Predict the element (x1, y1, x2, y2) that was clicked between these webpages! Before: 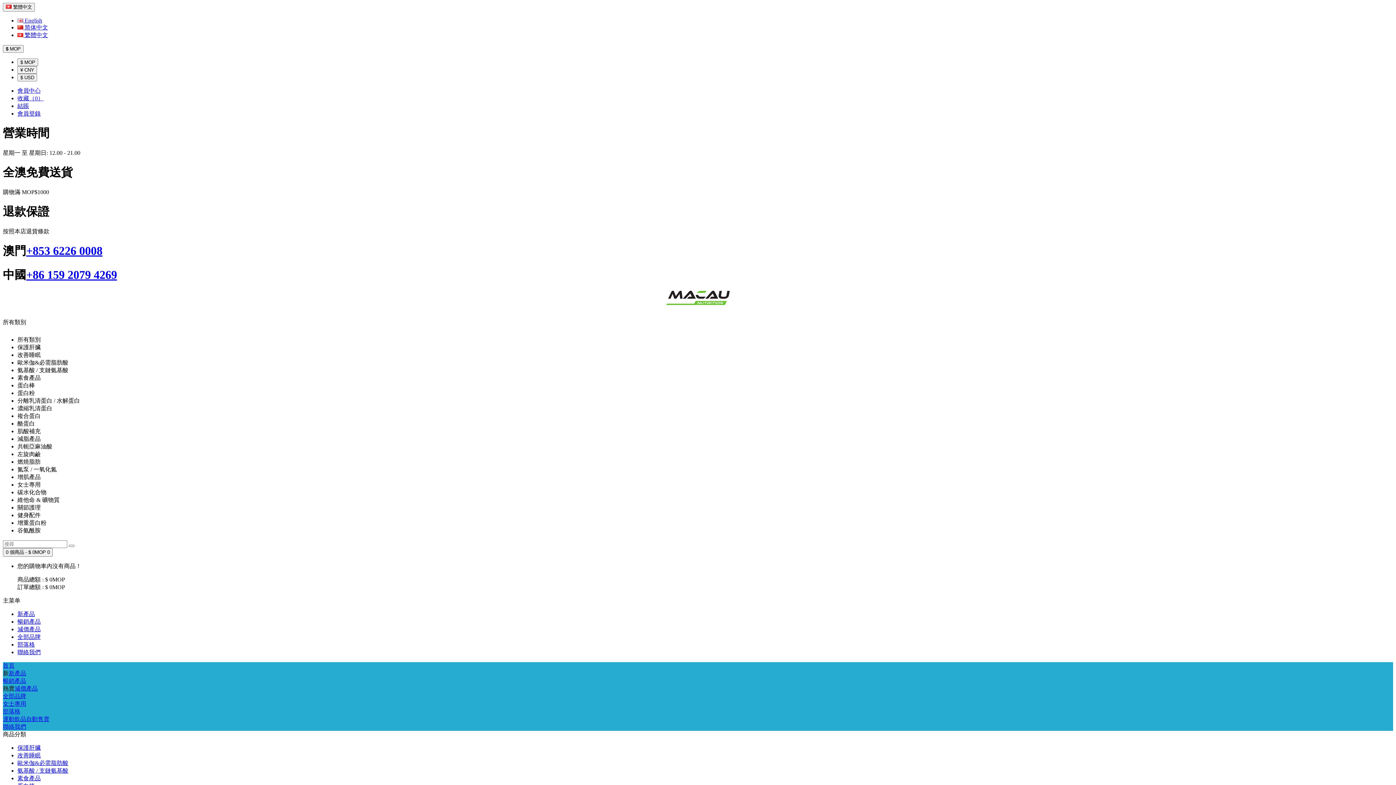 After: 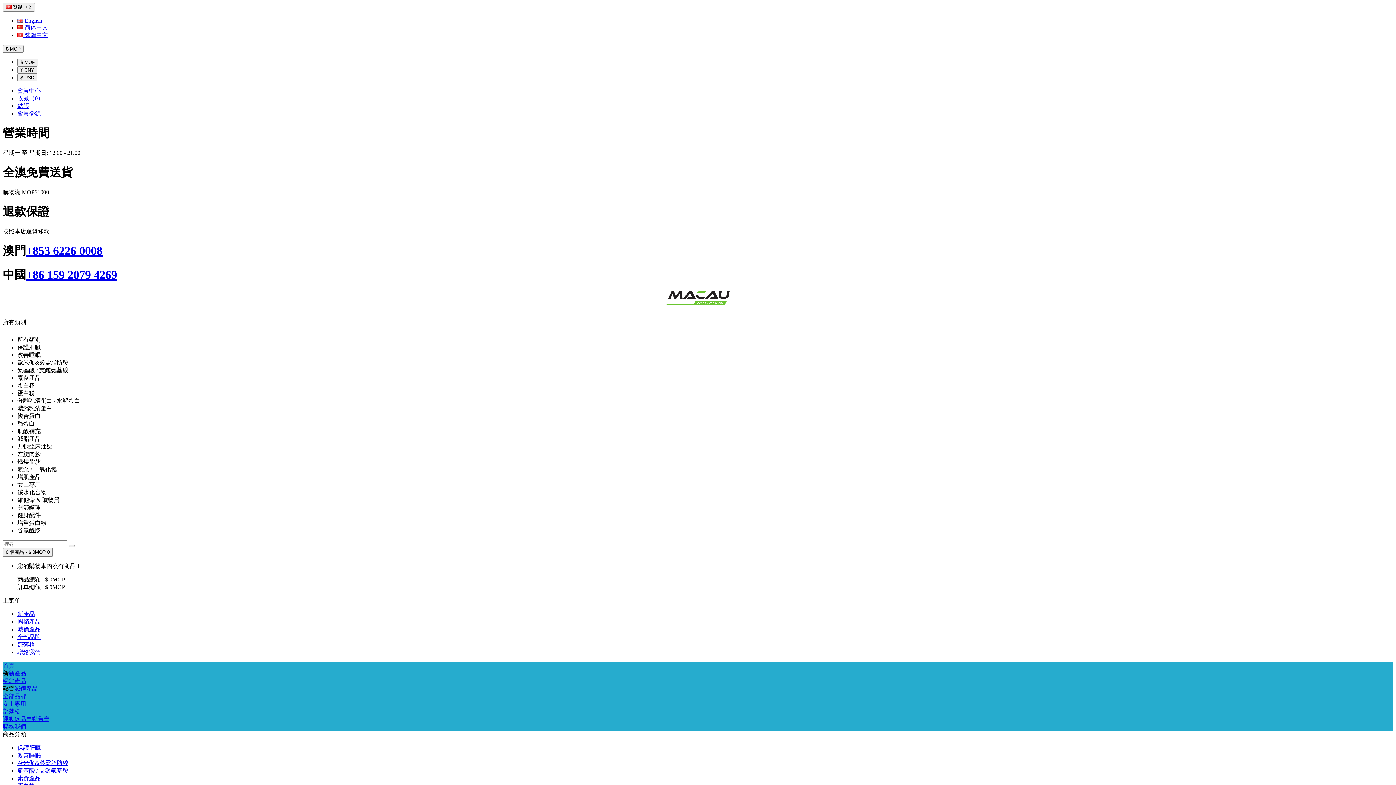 Action: label: 全部品牌 bbox: (2, 693, 26, 699)